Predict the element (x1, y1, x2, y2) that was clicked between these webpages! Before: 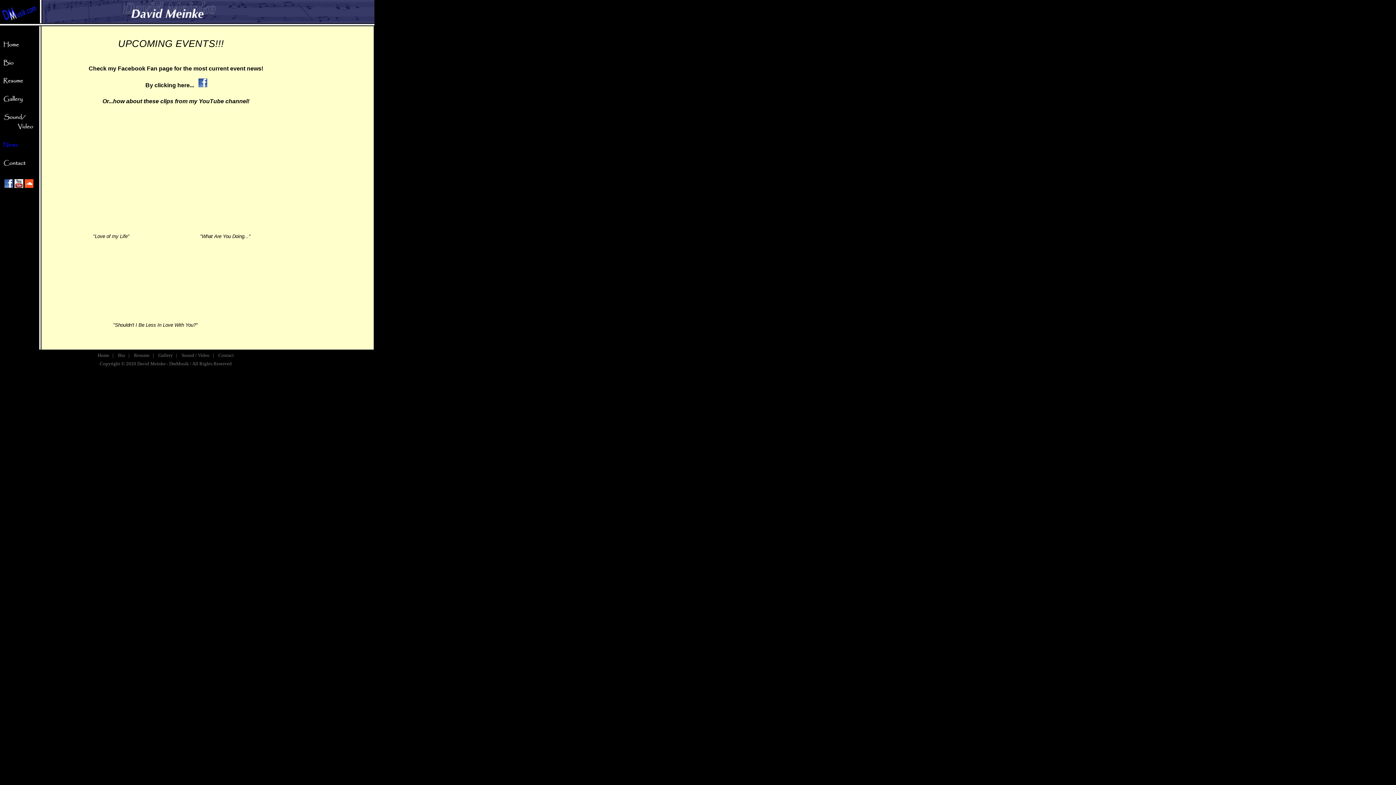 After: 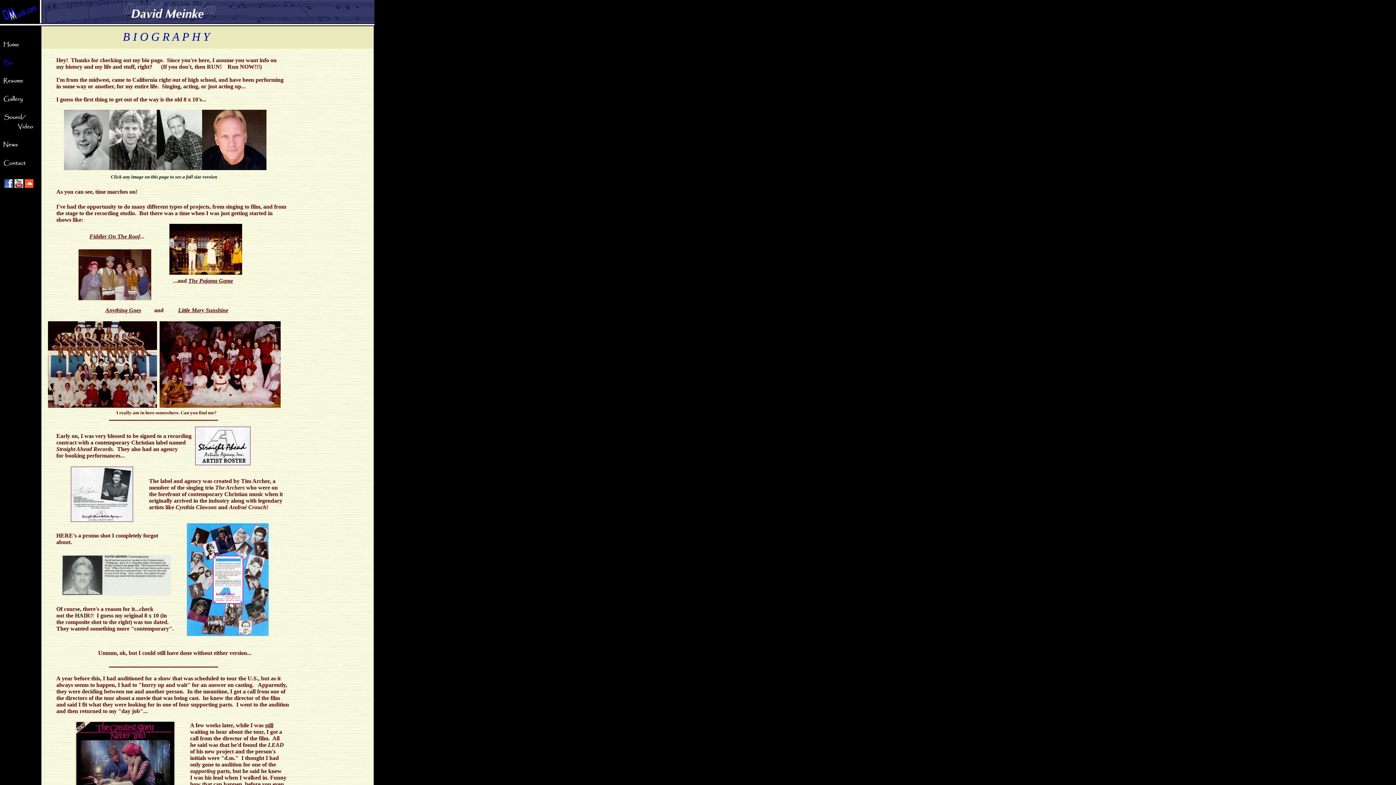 Action: bbox: (118, 352, 125, 358) label: Bio